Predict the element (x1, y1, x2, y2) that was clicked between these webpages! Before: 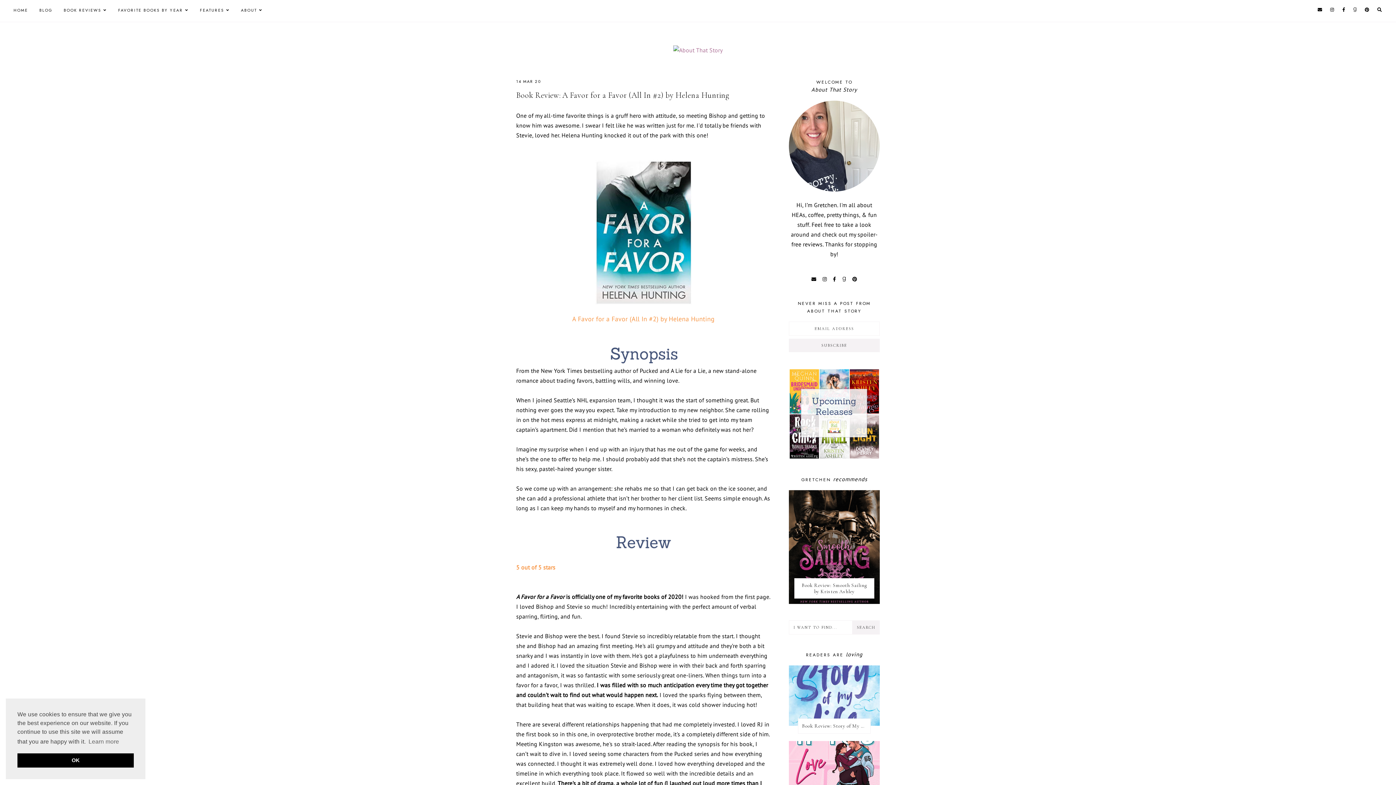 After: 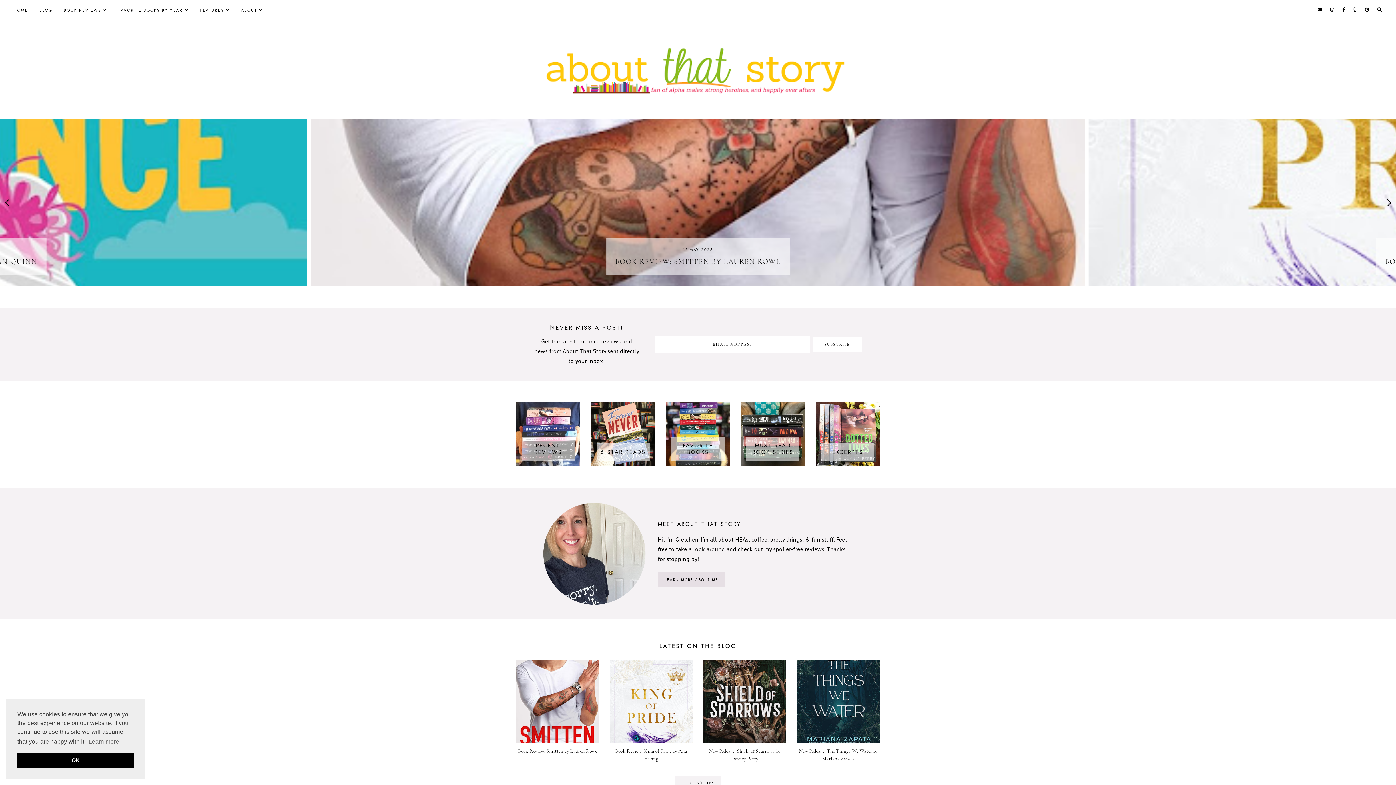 Action: bbox: (673, 46, 722, 53)